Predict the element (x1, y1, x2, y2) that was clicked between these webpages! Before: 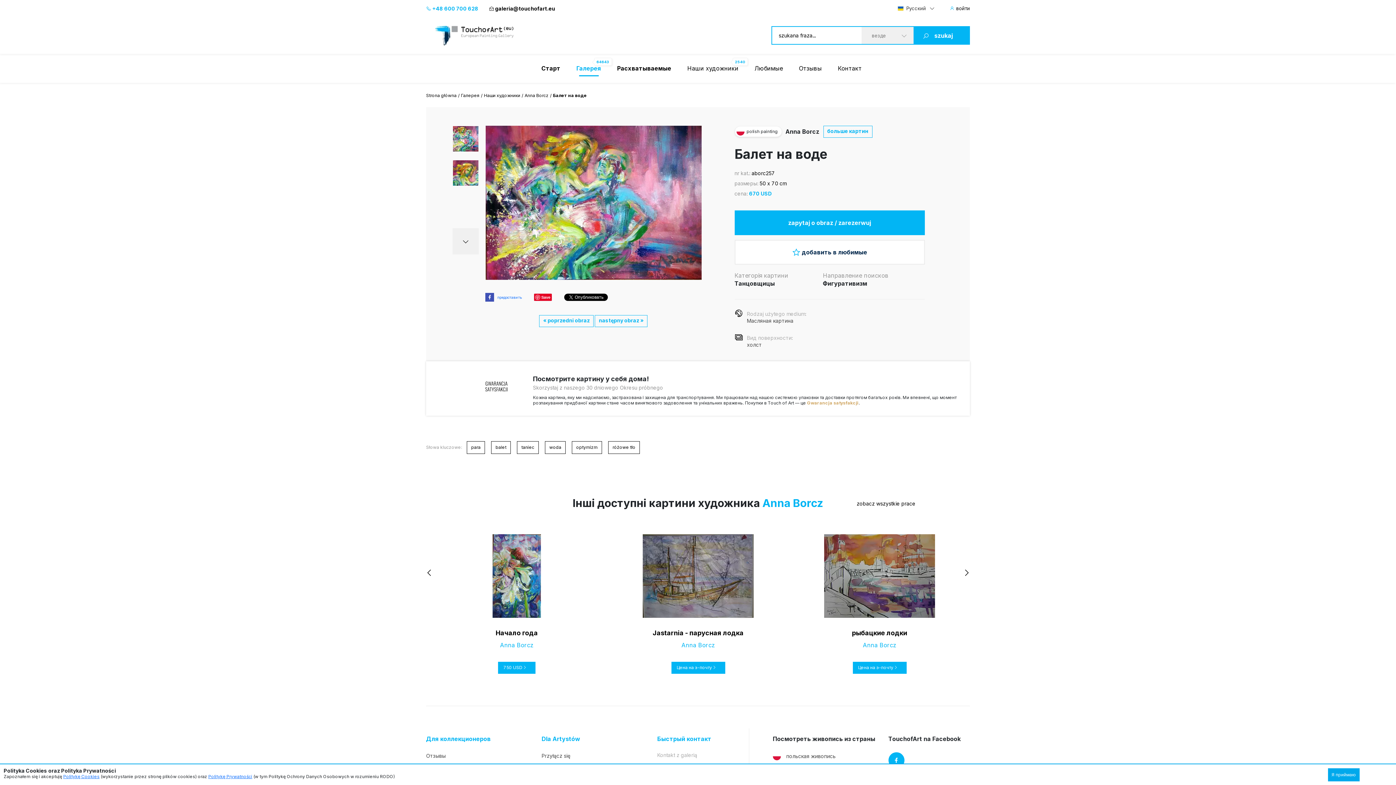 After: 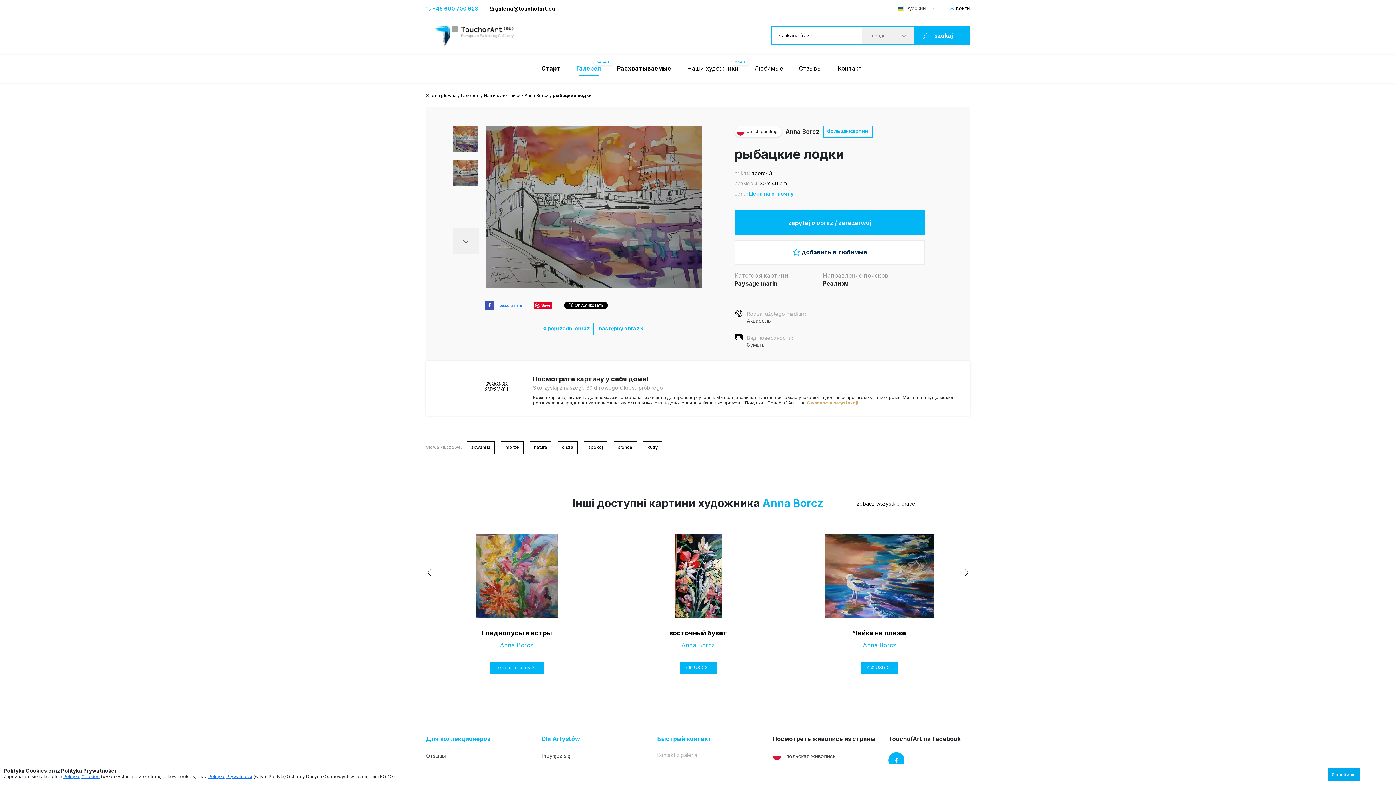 Action: bbox: (804, 534, 955, 618)